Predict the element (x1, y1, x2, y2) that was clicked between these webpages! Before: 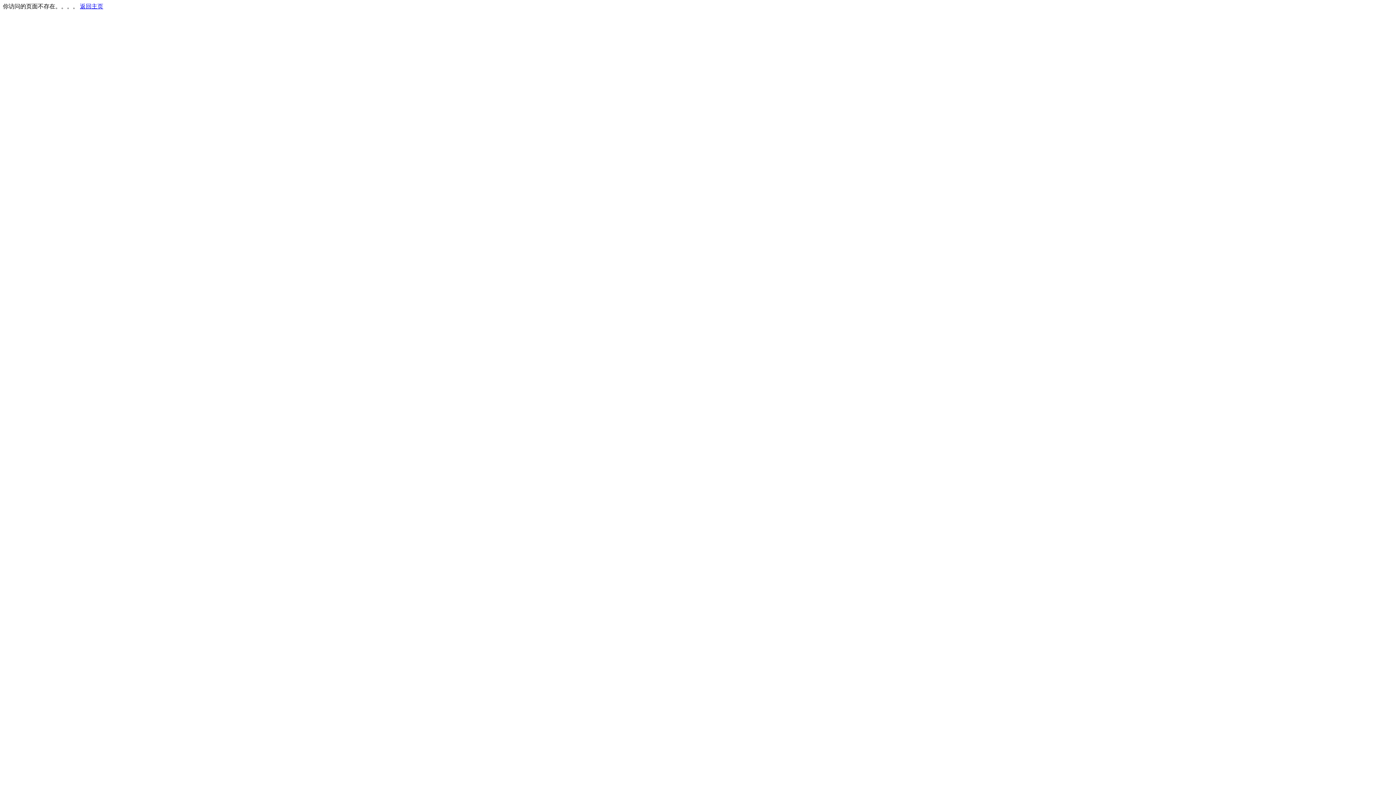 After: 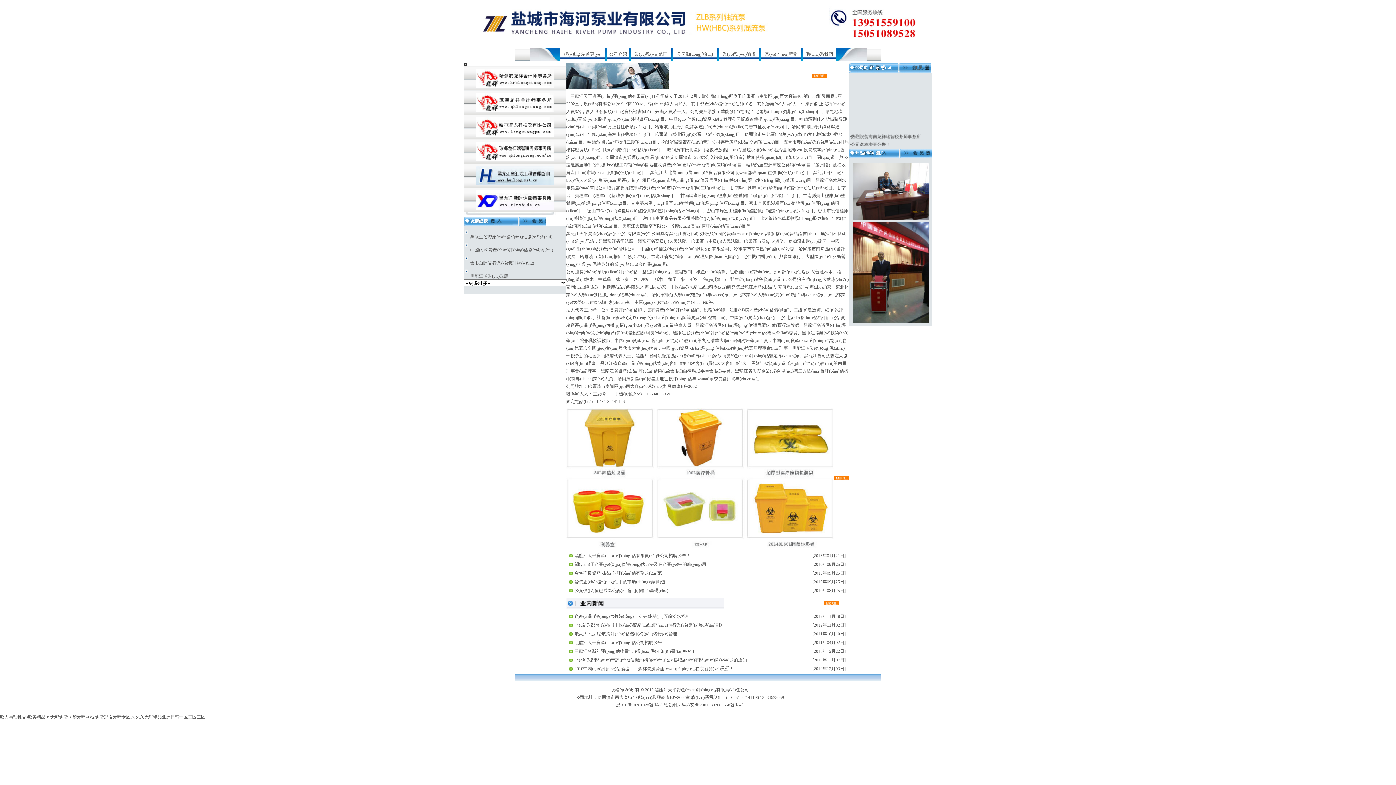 Action: label: 返回主页 bbox: (80, 3, 103, 9)